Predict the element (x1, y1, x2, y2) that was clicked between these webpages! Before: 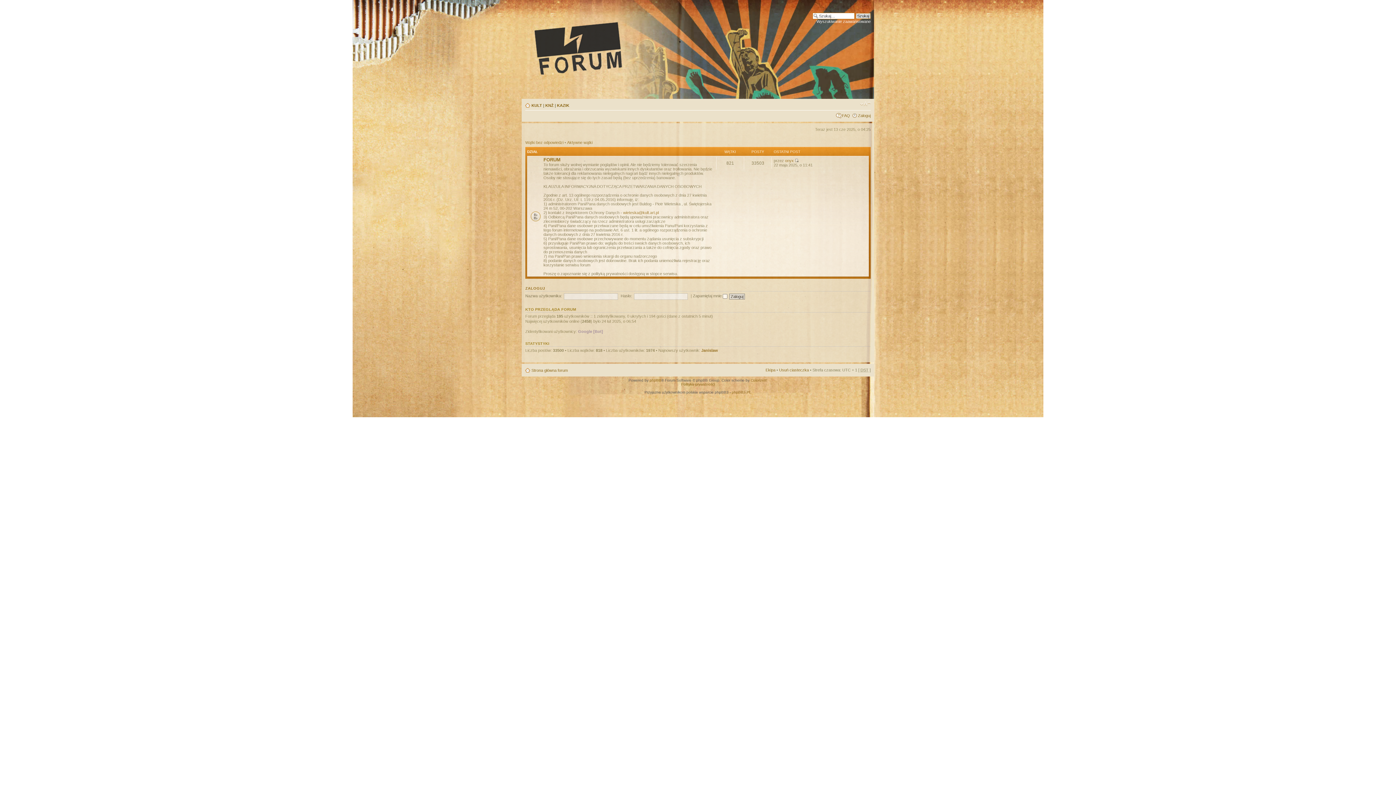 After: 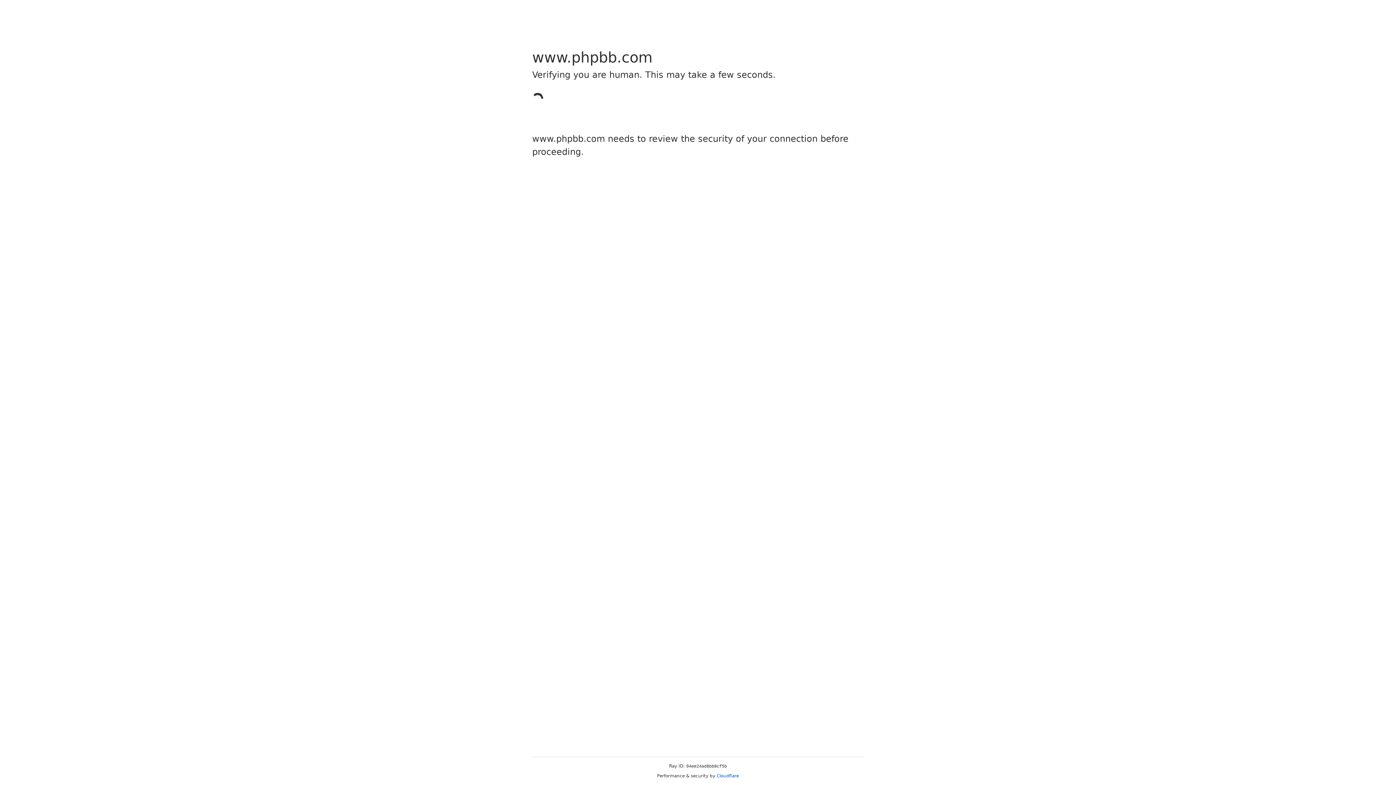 Action: bbox: (649, 378, 661, 382) label: phpBB